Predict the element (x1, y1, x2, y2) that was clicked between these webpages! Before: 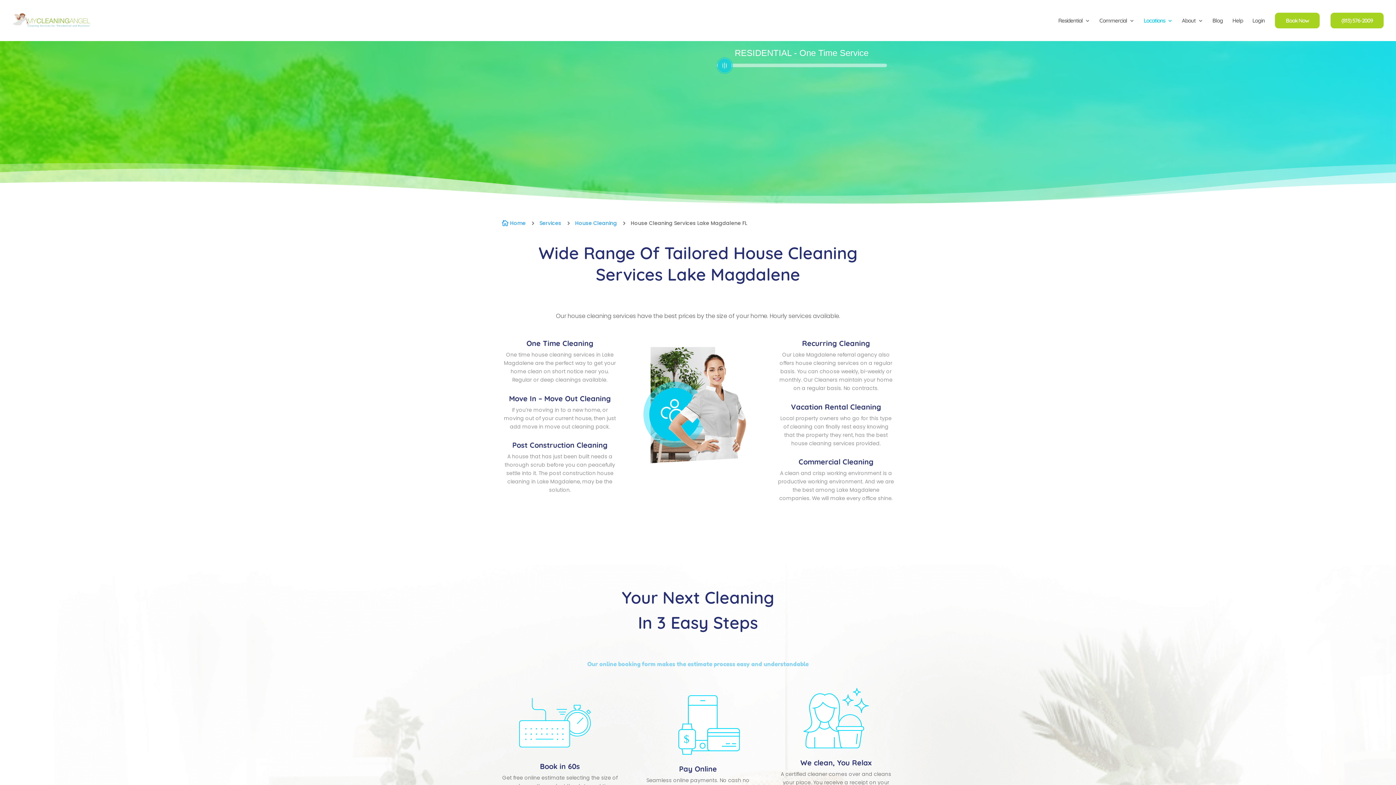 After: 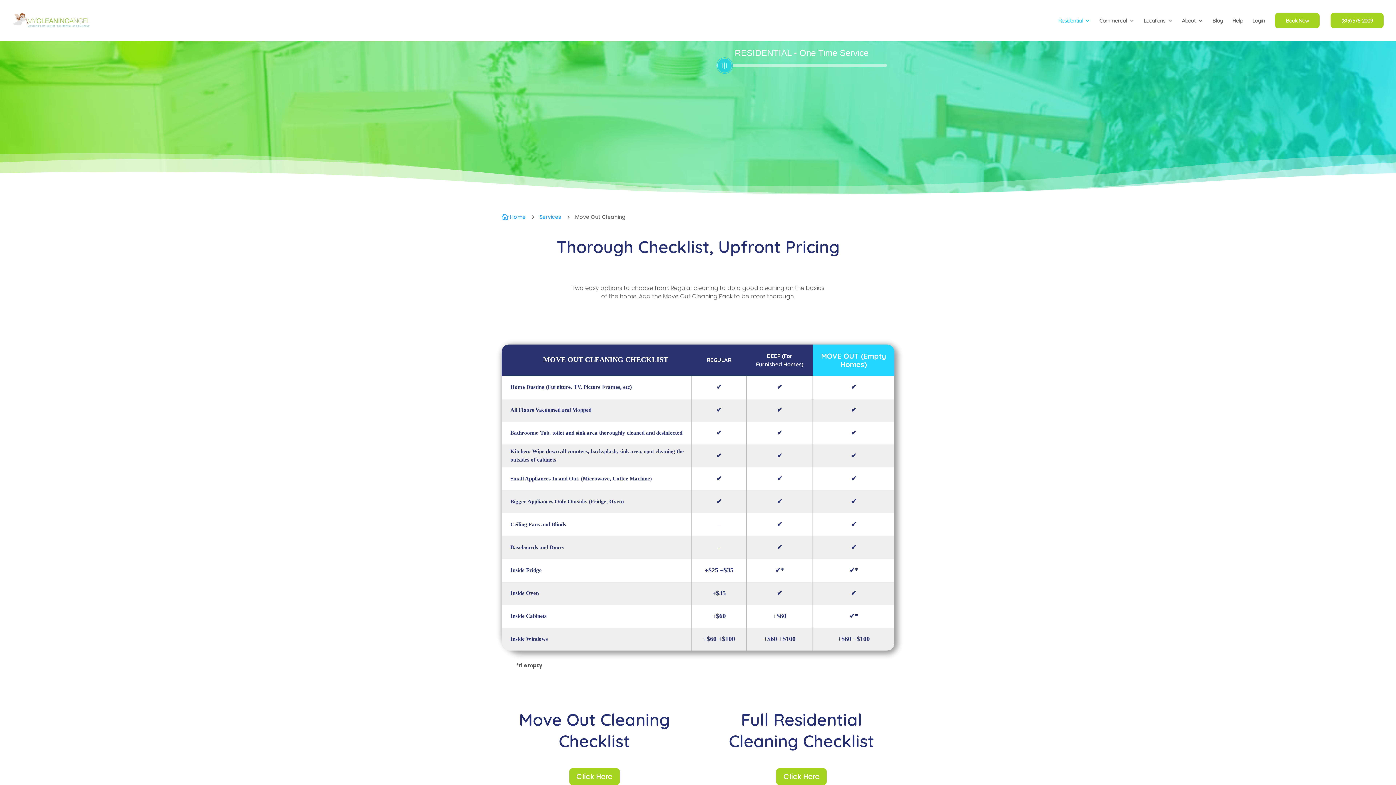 Action: bbox: (509, 394, 610, 403) label: Move In – Move Out Cleaning